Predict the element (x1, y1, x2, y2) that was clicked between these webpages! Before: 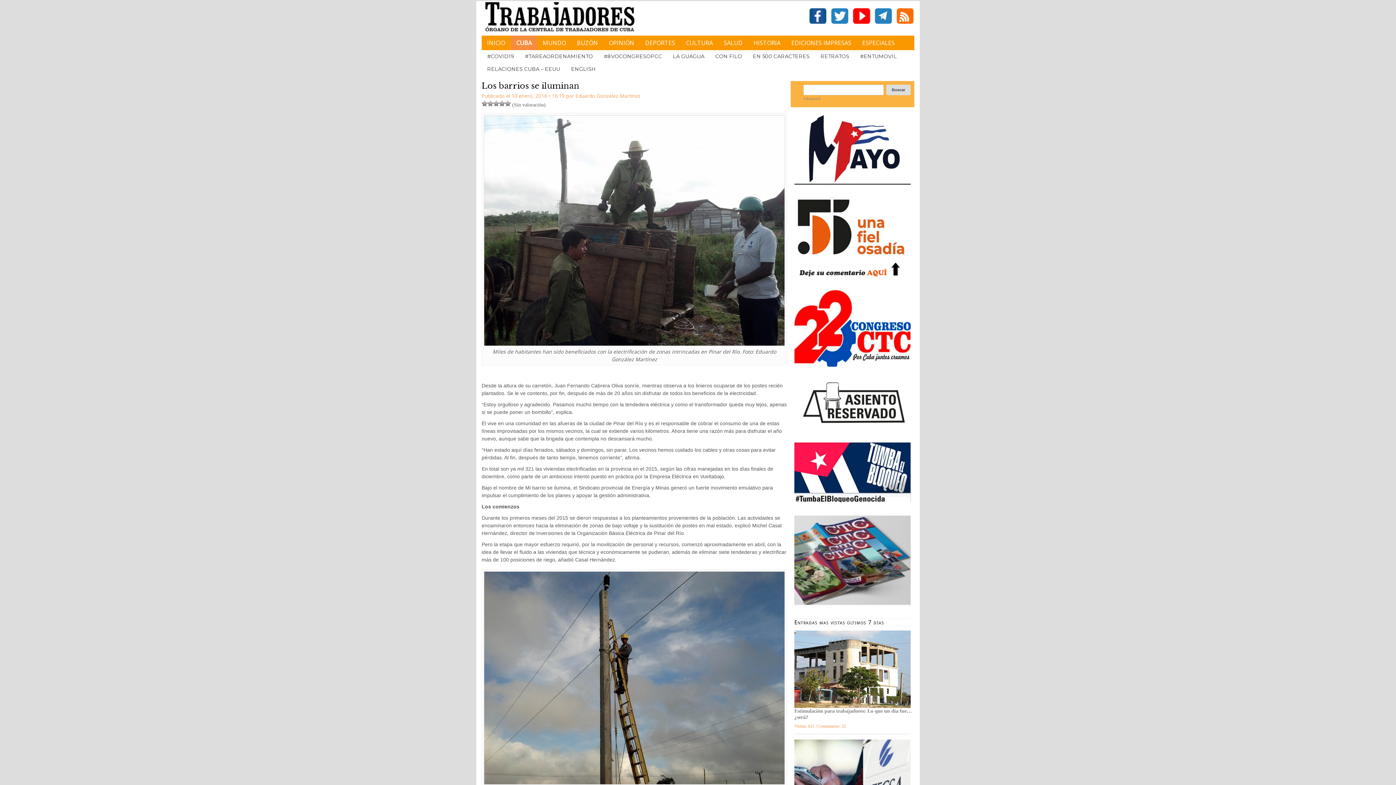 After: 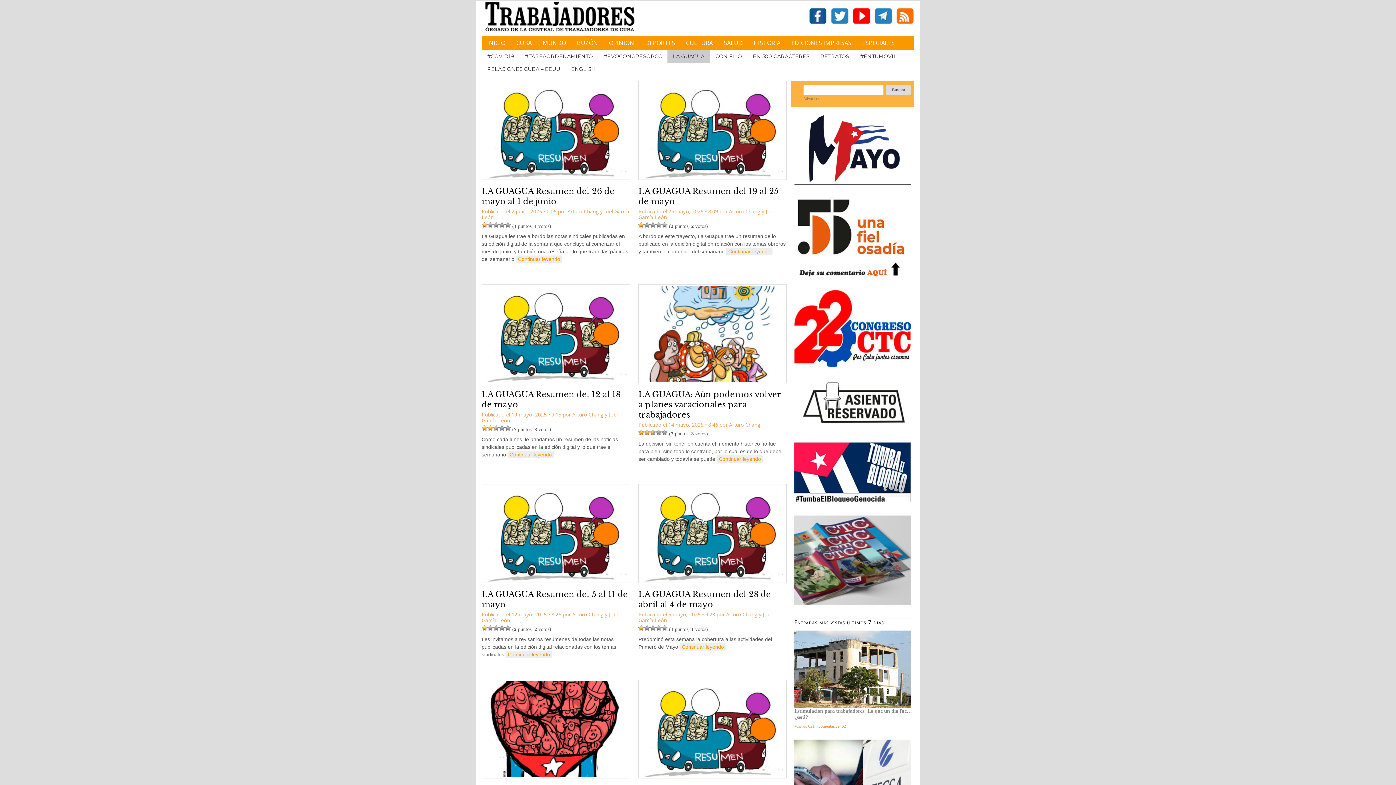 Action: label: LA GUAGUA bbox: (667, 50, 710, 62)